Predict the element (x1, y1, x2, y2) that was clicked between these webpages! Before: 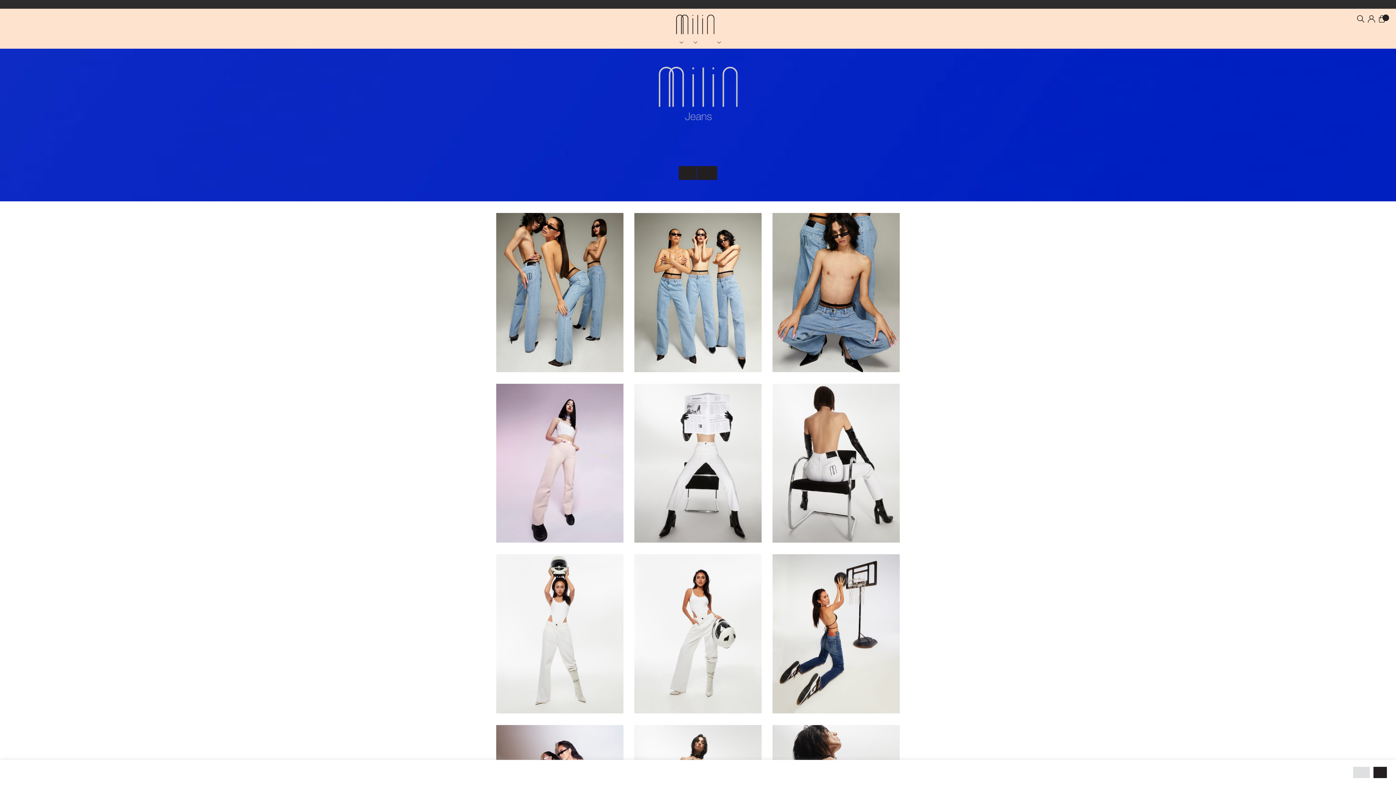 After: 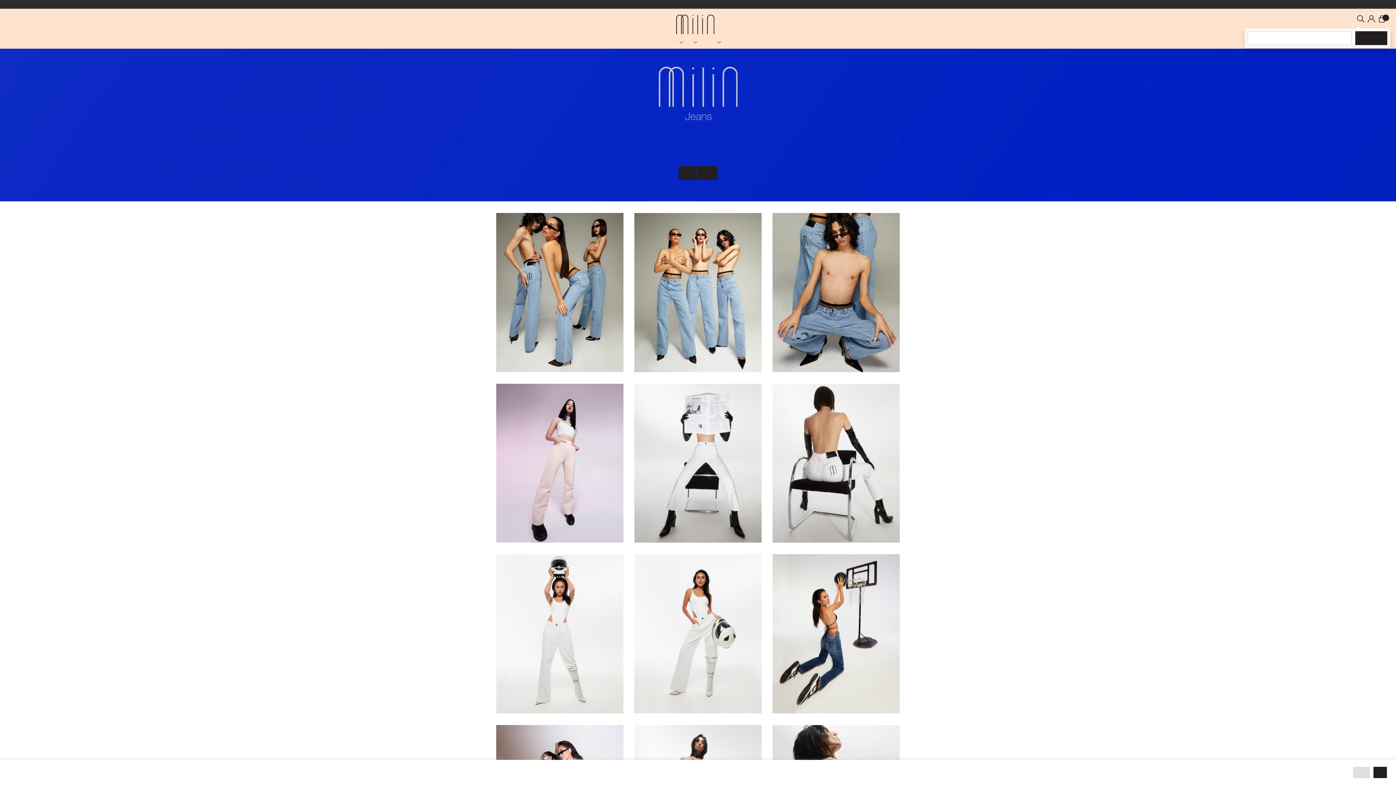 Action: bbox: (1355, 14, 1366, 25)